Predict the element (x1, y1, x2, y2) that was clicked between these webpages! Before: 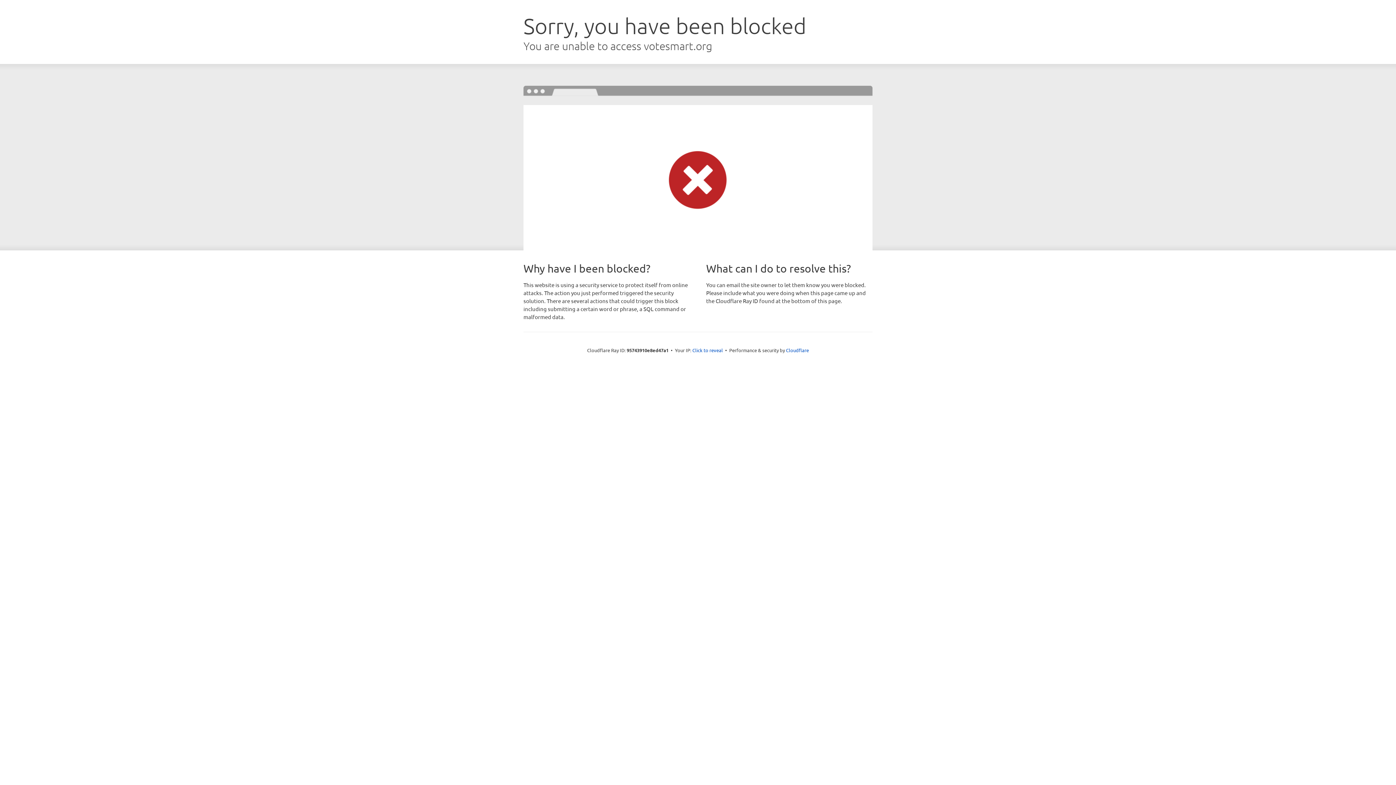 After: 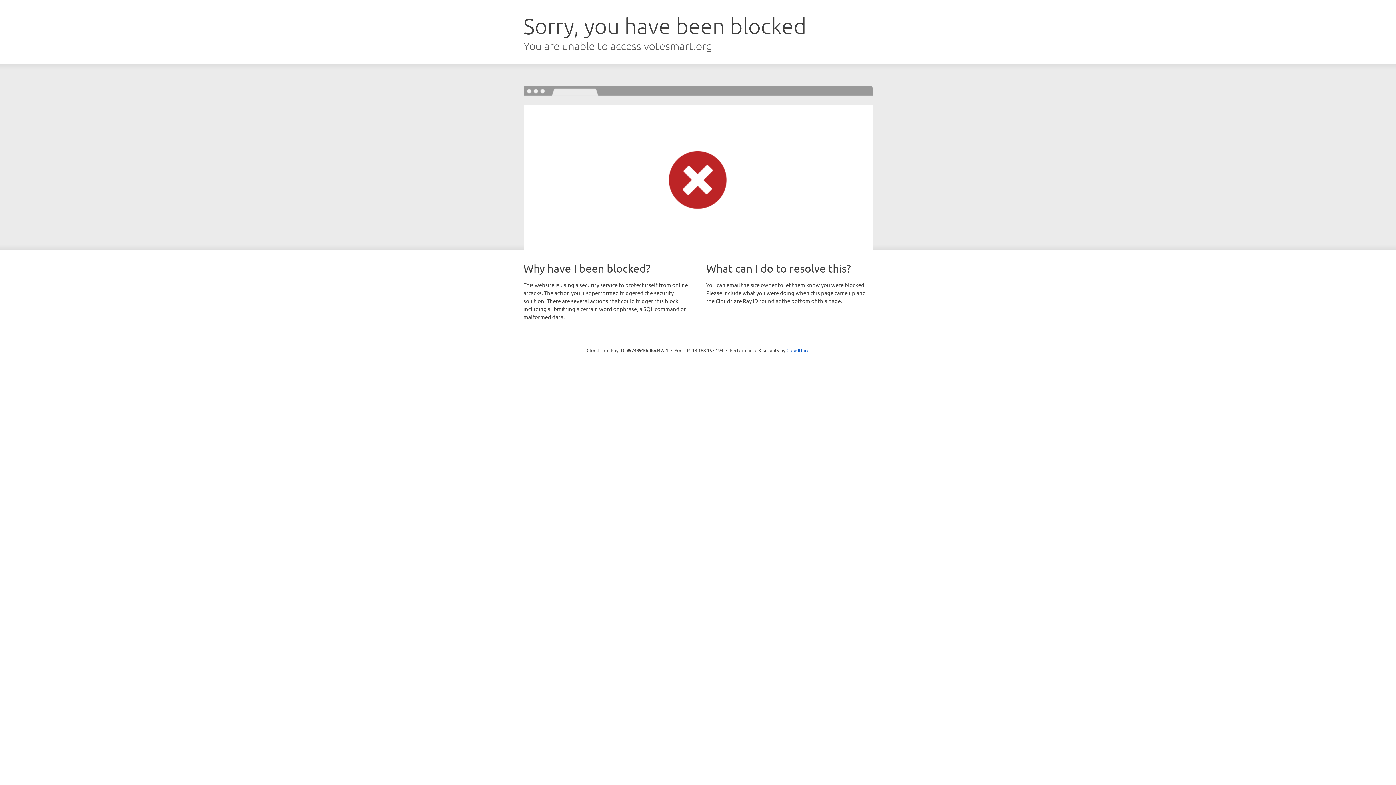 Action: bbox: (692, 346, 723, 353) label: Click to reveal